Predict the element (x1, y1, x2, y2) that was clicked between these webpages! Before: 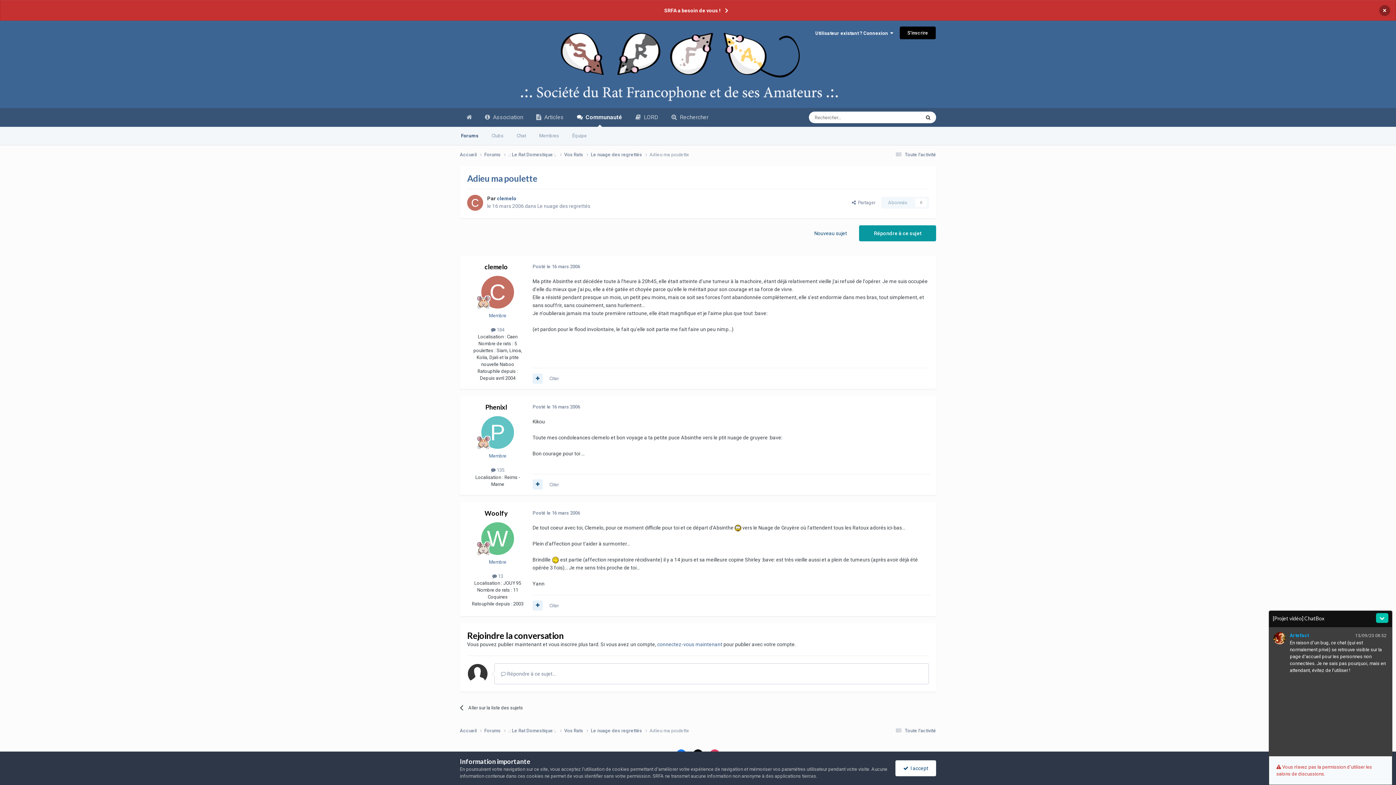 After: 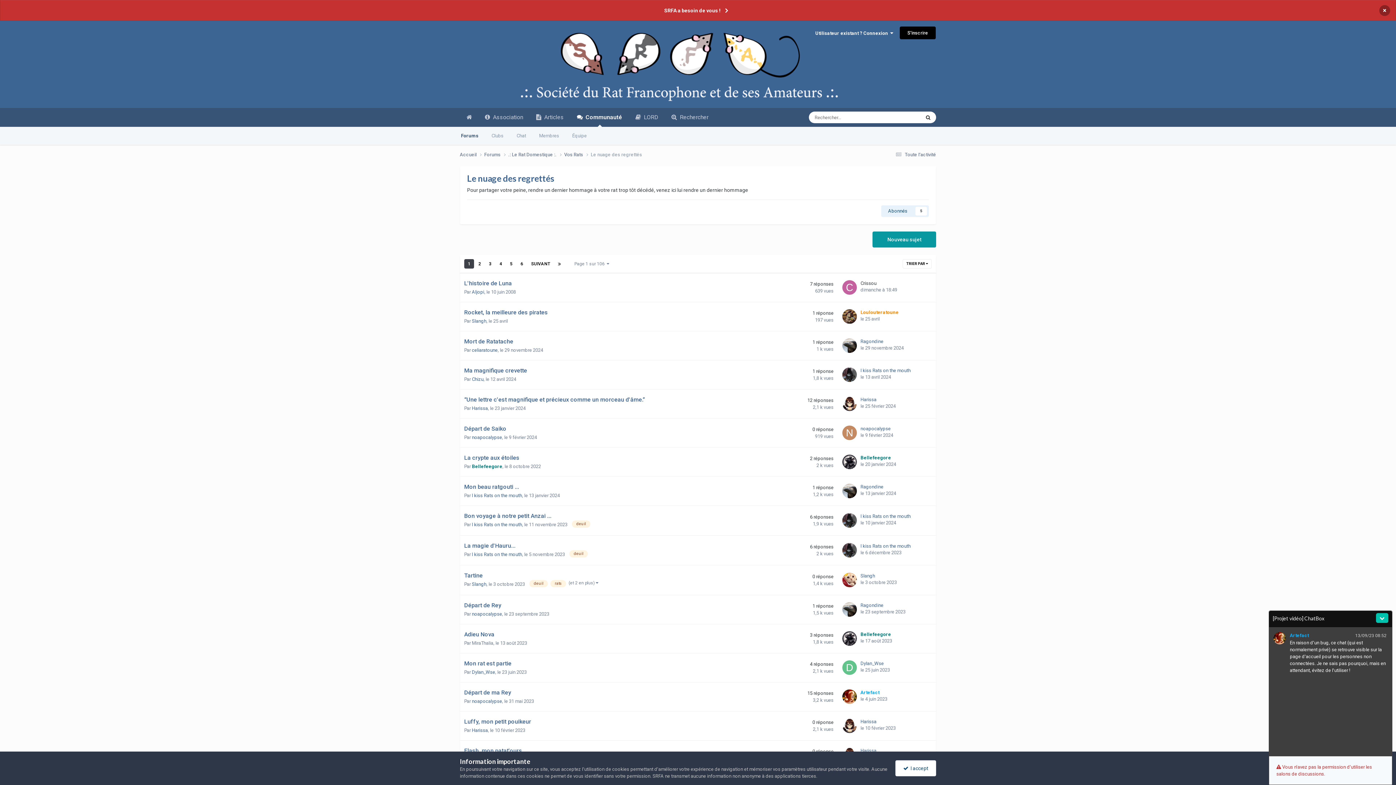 Action: bbox: (460, 699, 587, 716) label: Aller sur la liste des sujets